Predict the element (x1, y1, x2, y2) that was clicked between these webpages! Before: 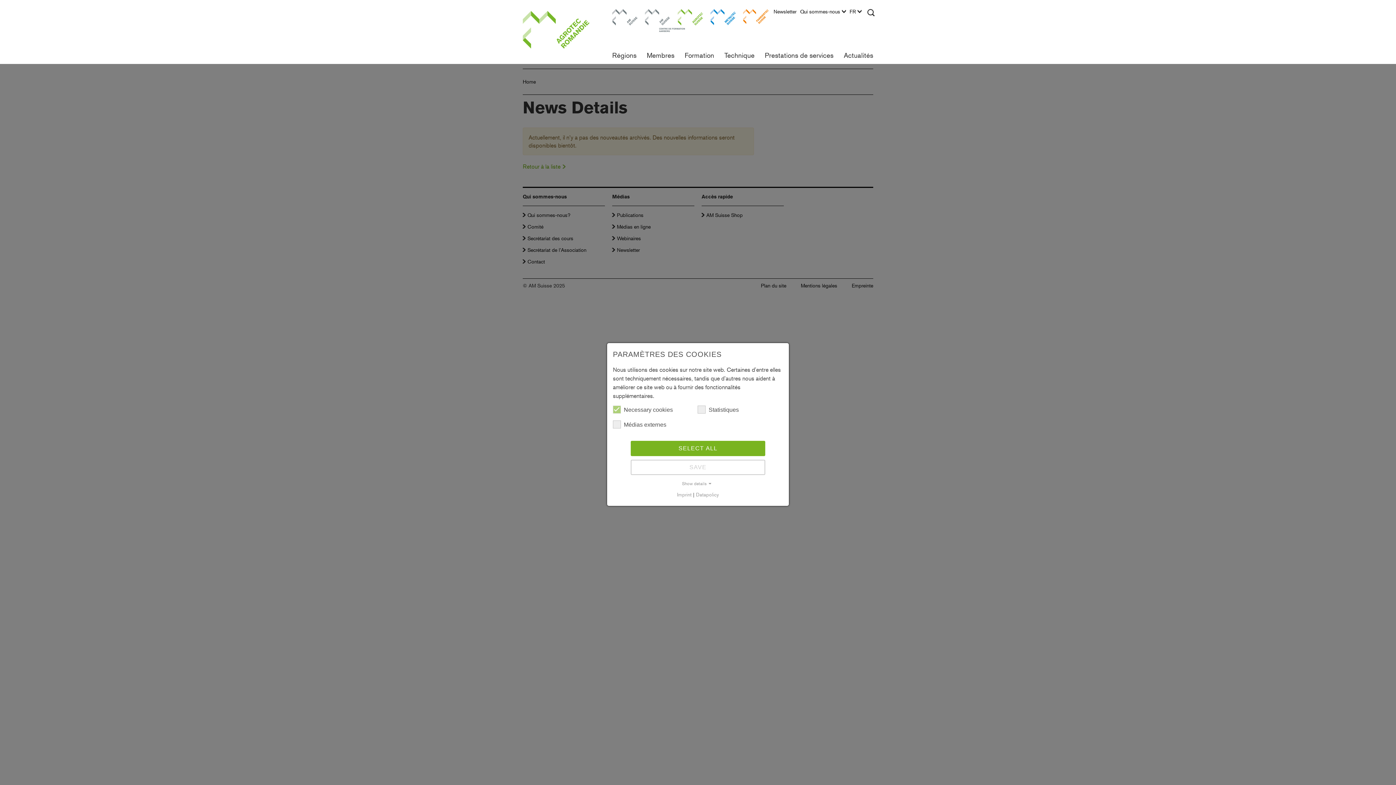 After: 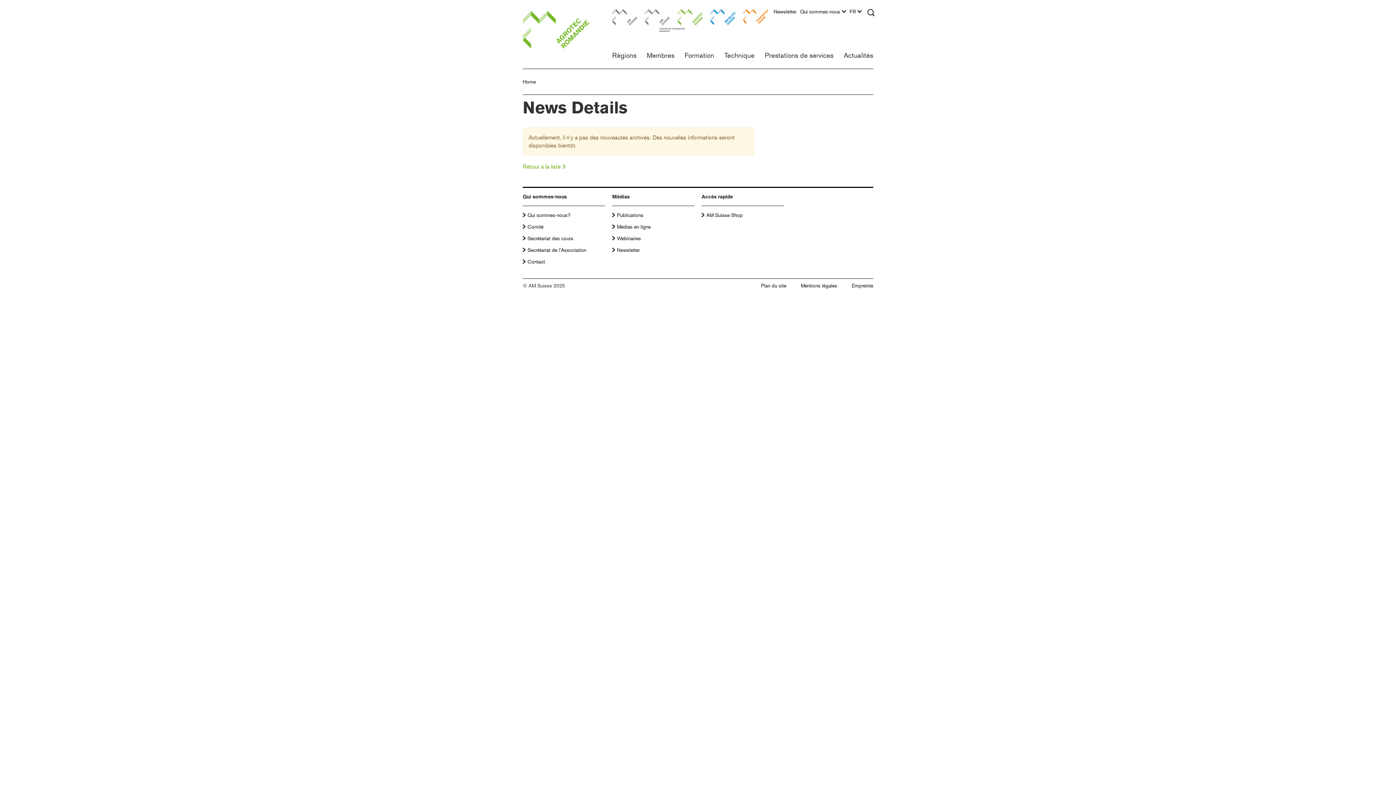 Action: label: SELECT ALL bbox: (630, 440, 765, 456)